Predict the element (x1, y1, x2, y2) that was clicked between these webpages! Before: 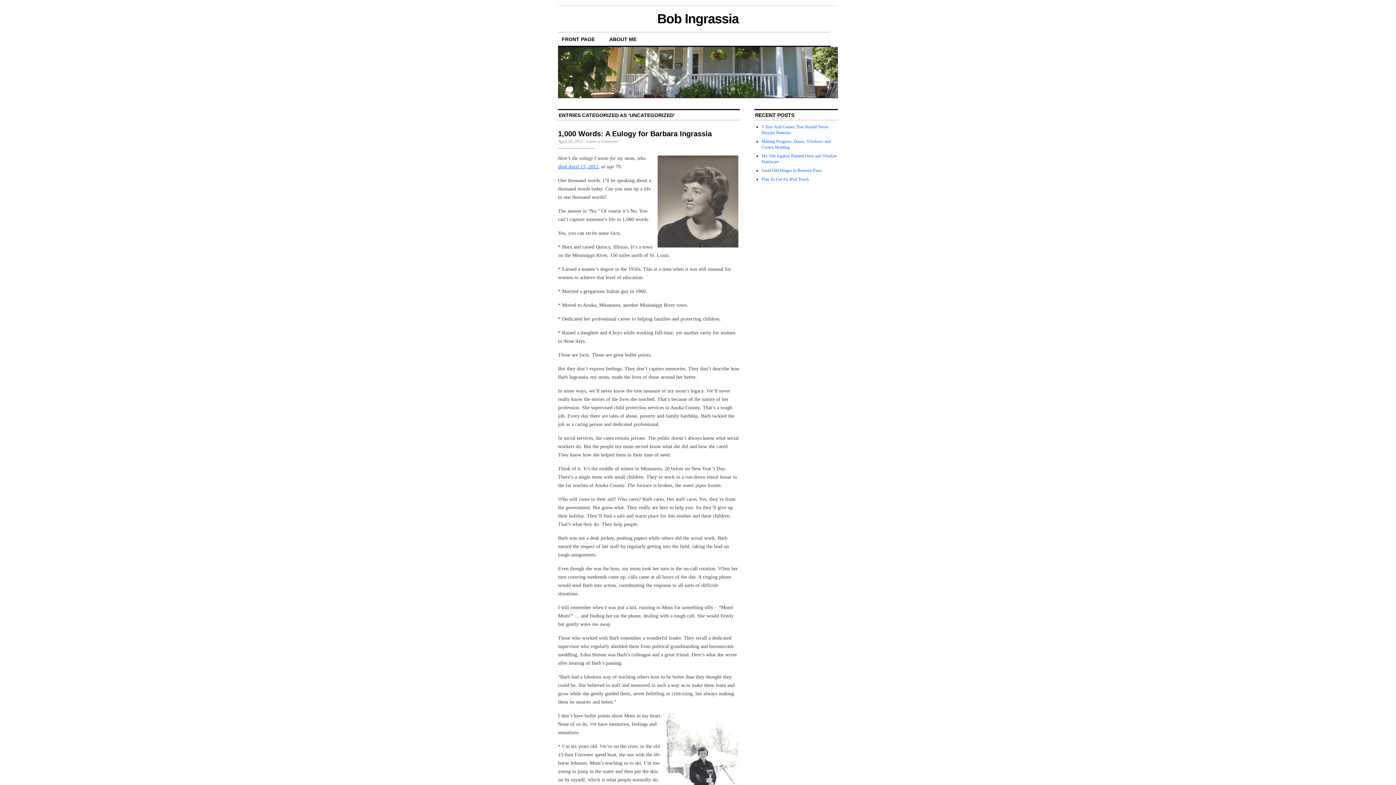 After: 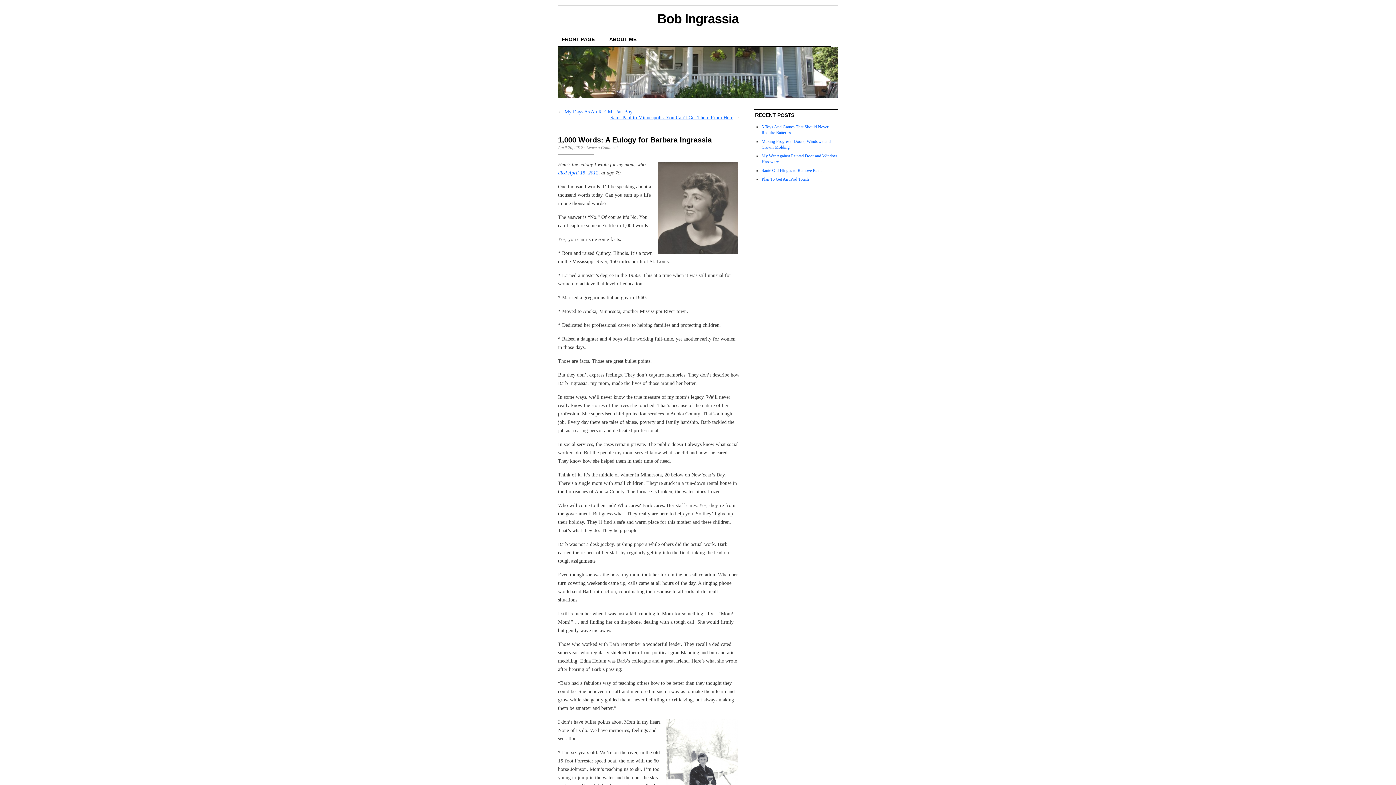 Action: bbox: (558, 129, 712, 137) label: 1,000 Words: A Eulogy for Barbara Ingrassia